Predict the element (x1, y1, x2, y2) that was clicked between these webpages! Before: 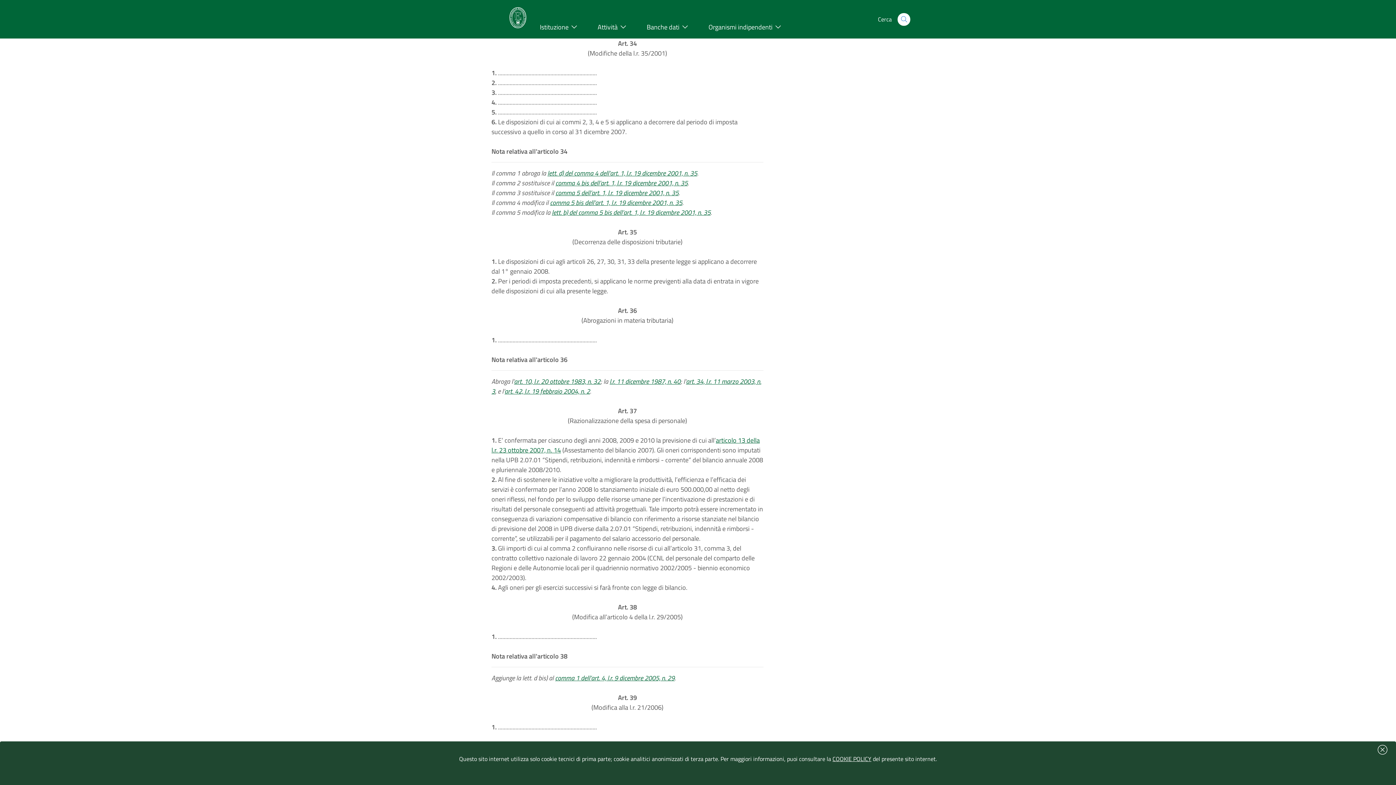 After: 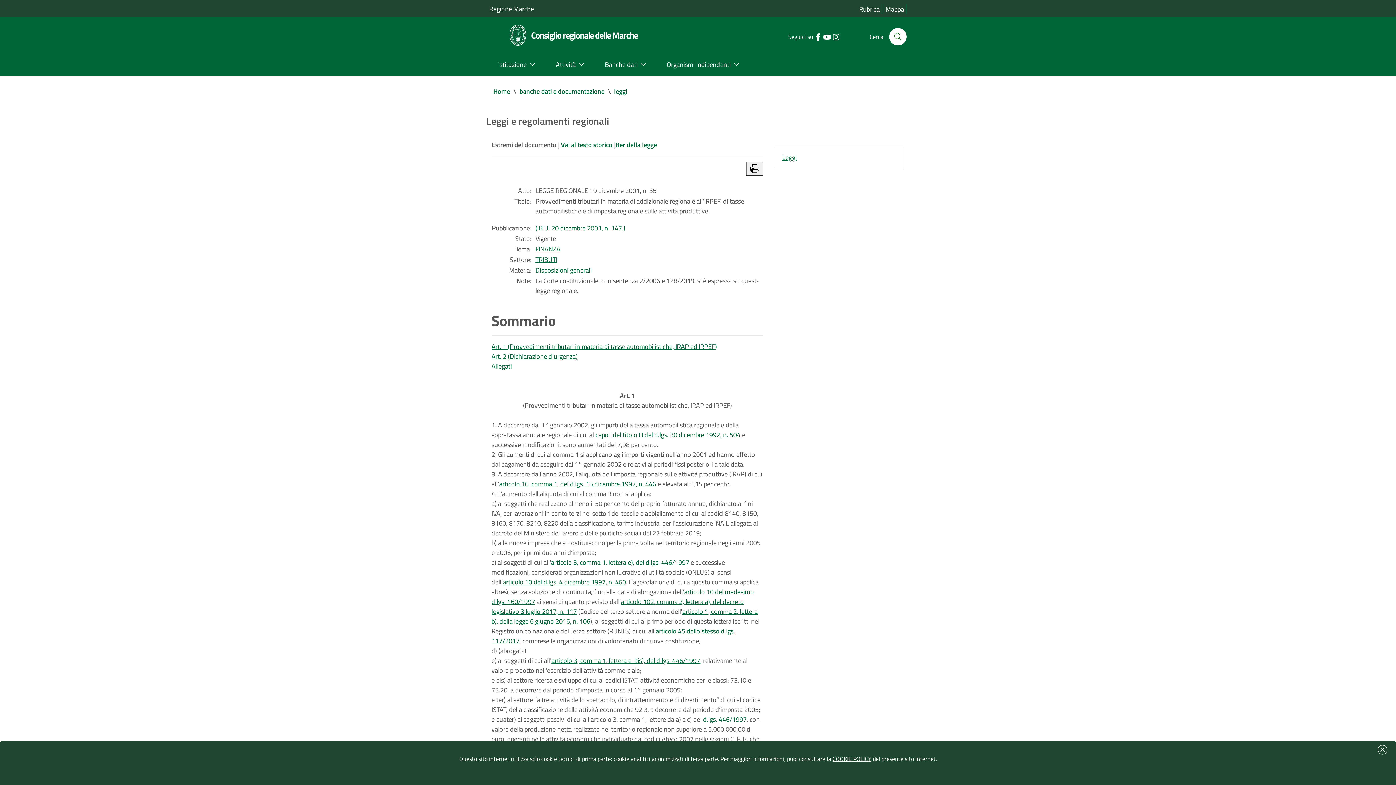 Action: bbox: (552, 207, 710, 217) label: lett. b) del comma 5 bis dell’art. 1, l.r. 19 dicembre 2001, n. 35